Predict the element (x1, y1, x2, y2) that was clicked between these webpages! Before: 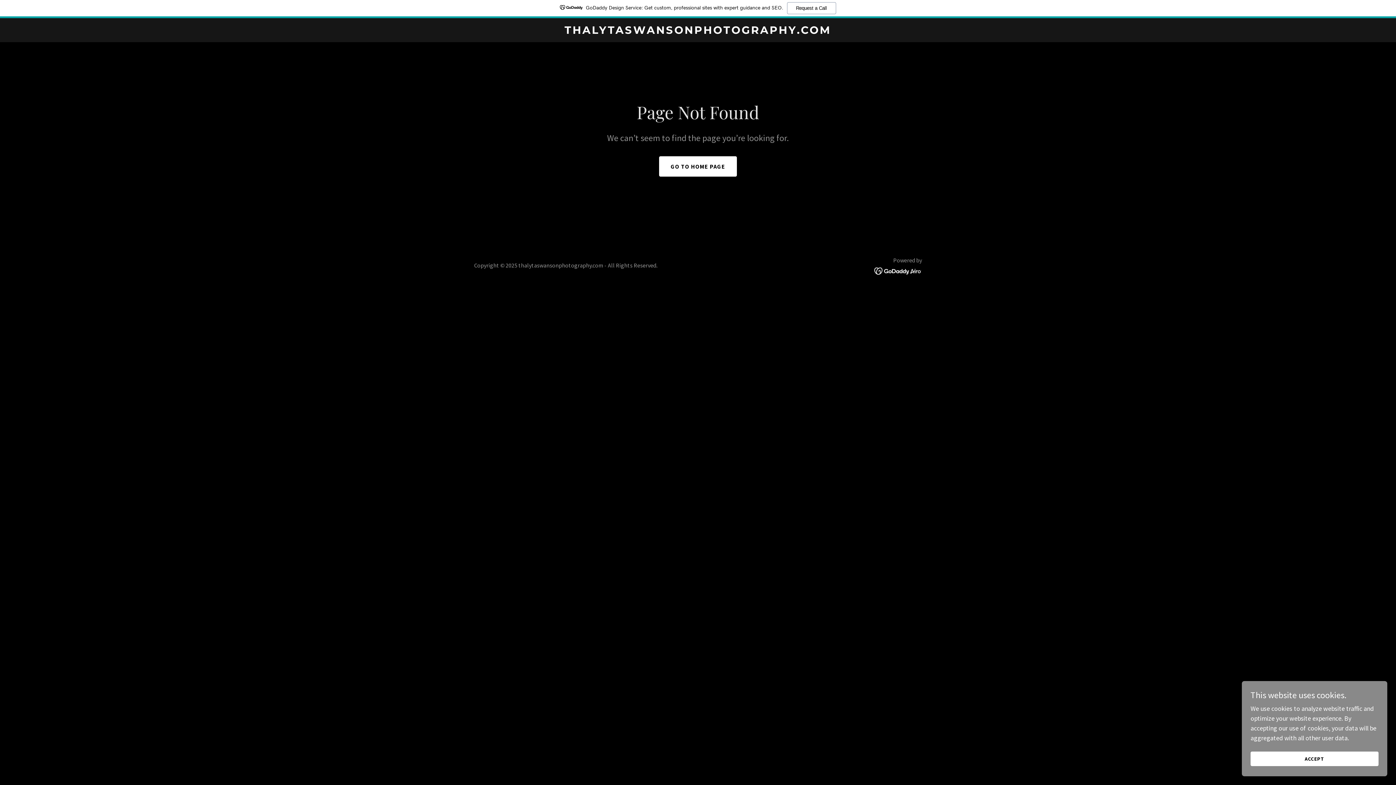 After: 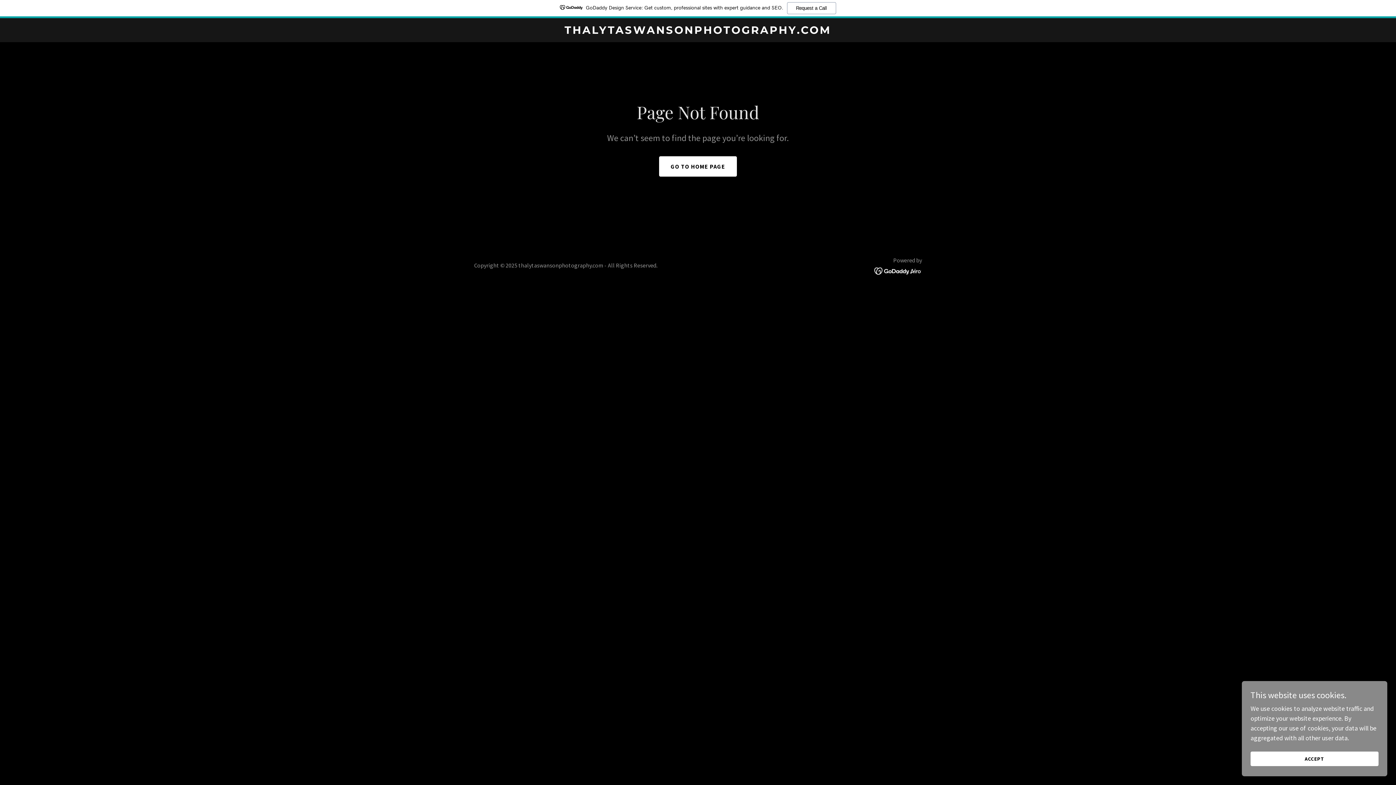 Action: bbox: (0, 0, 1396, 18) label: GoDaddy Design Service: Get custom, professional sites with expert guidance and SEO.
Request a Call